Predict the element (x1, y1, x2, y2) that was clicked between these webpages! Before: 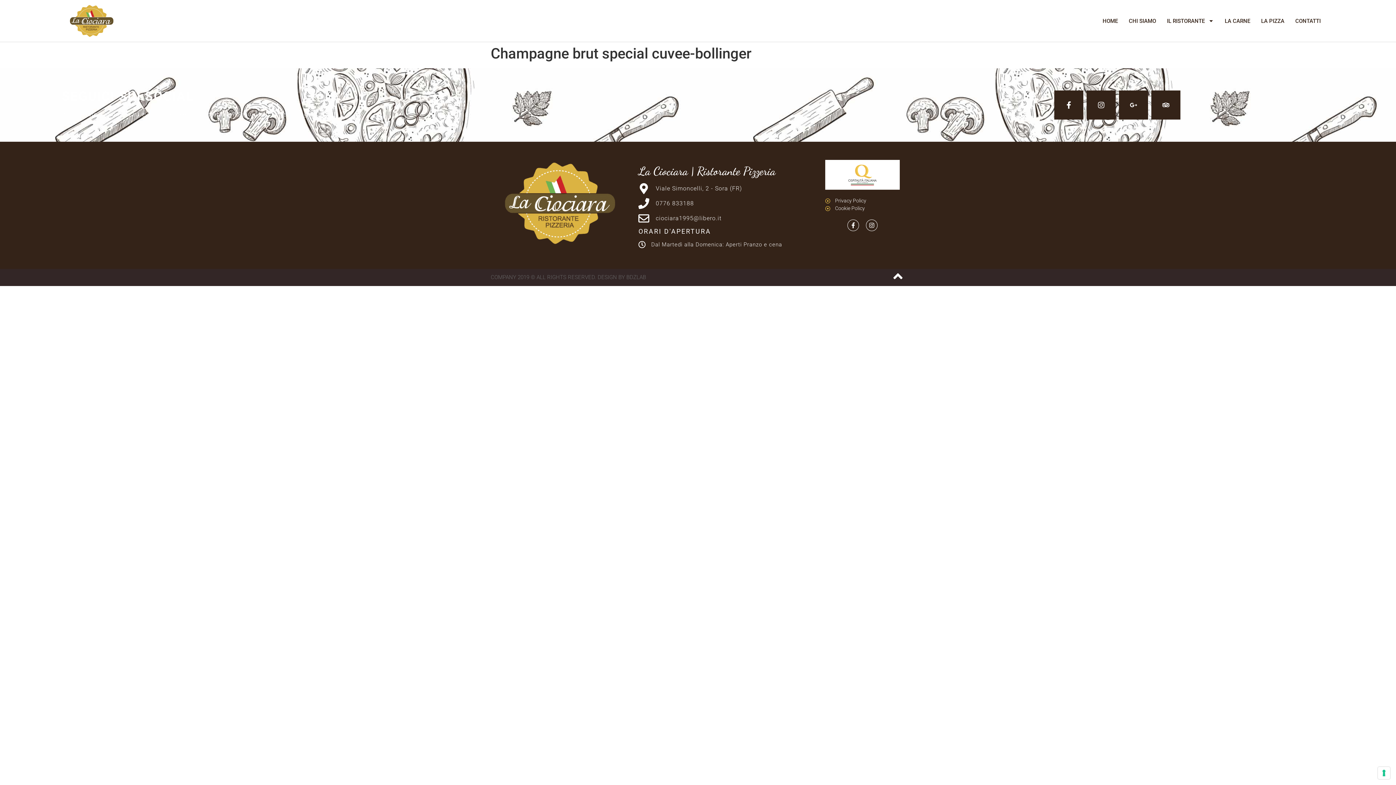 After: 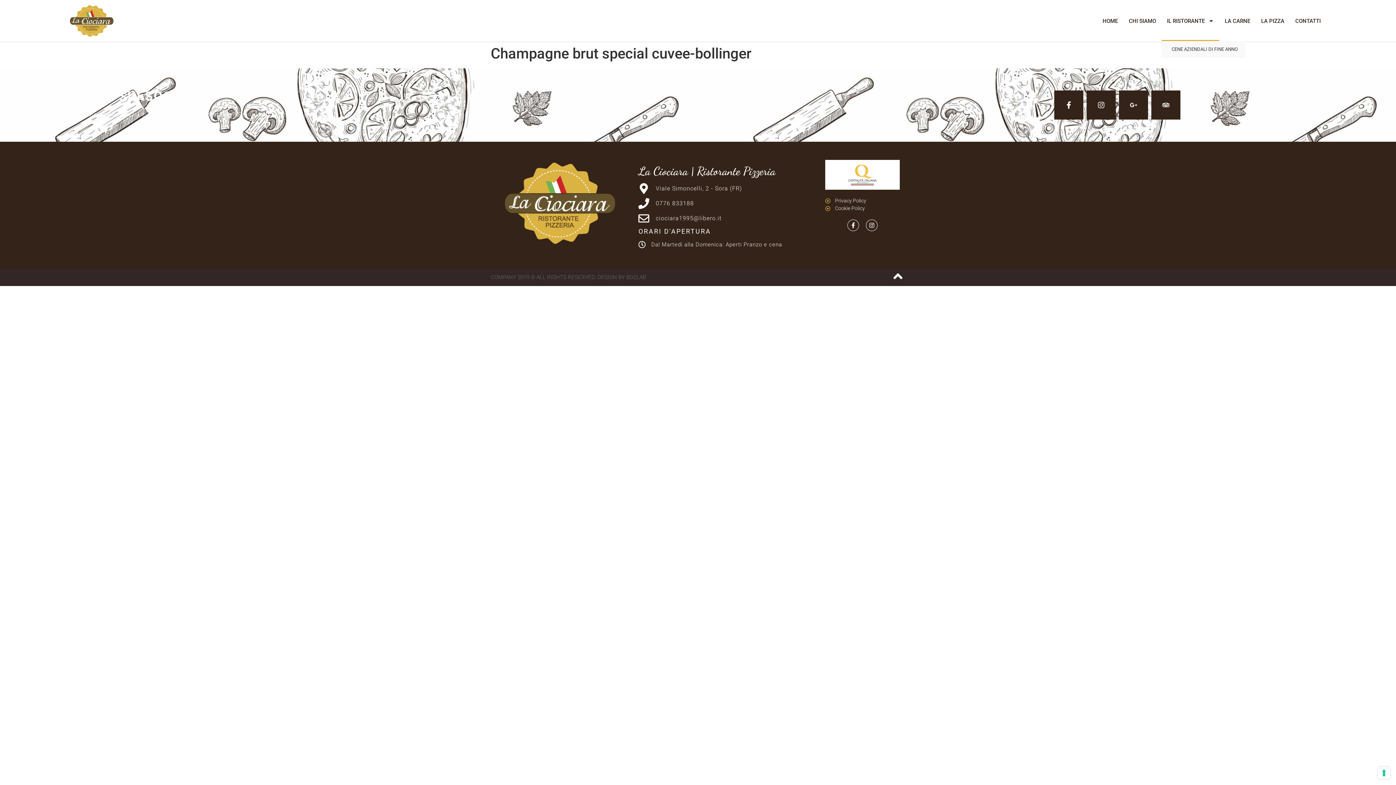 Action: bbox: (1161, 0, 1219, 40) label: IL RISTORANTE